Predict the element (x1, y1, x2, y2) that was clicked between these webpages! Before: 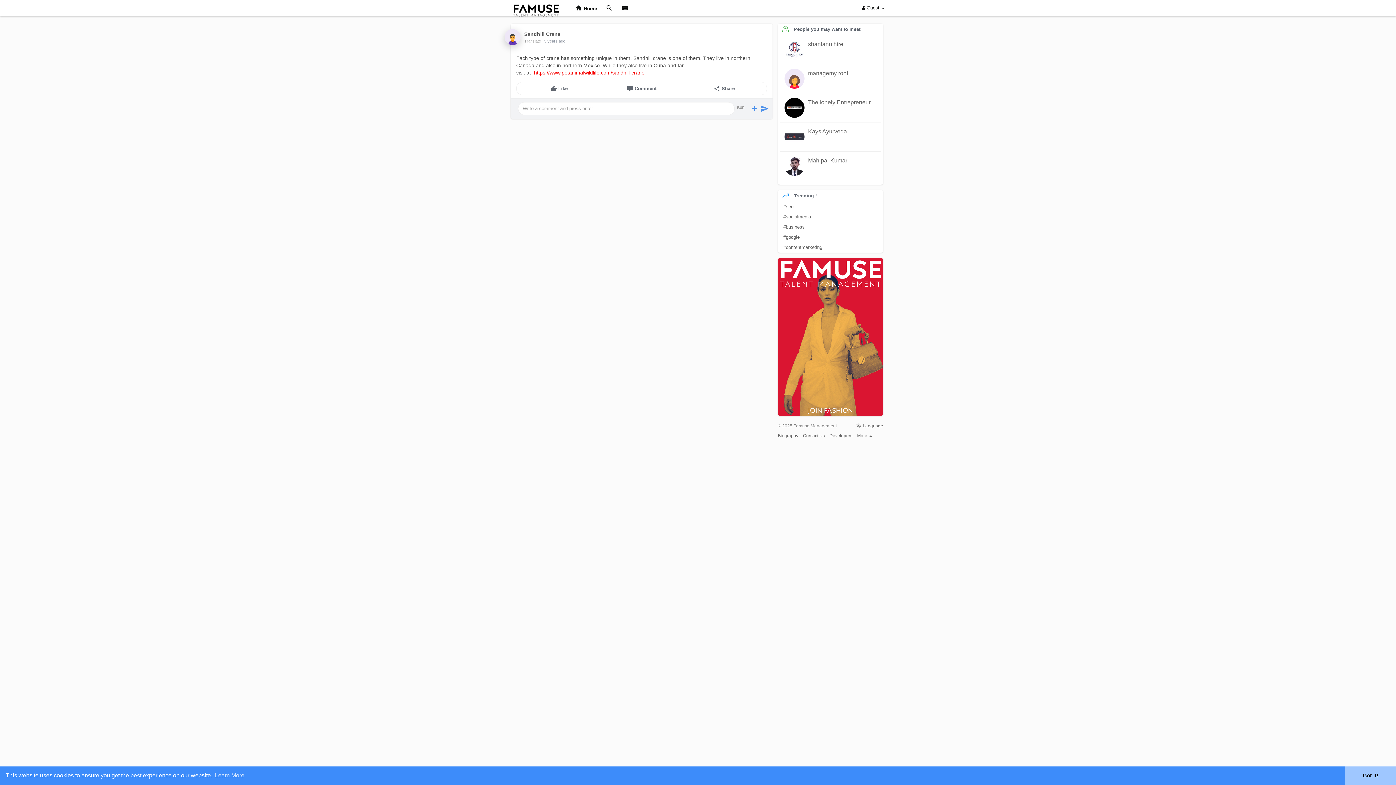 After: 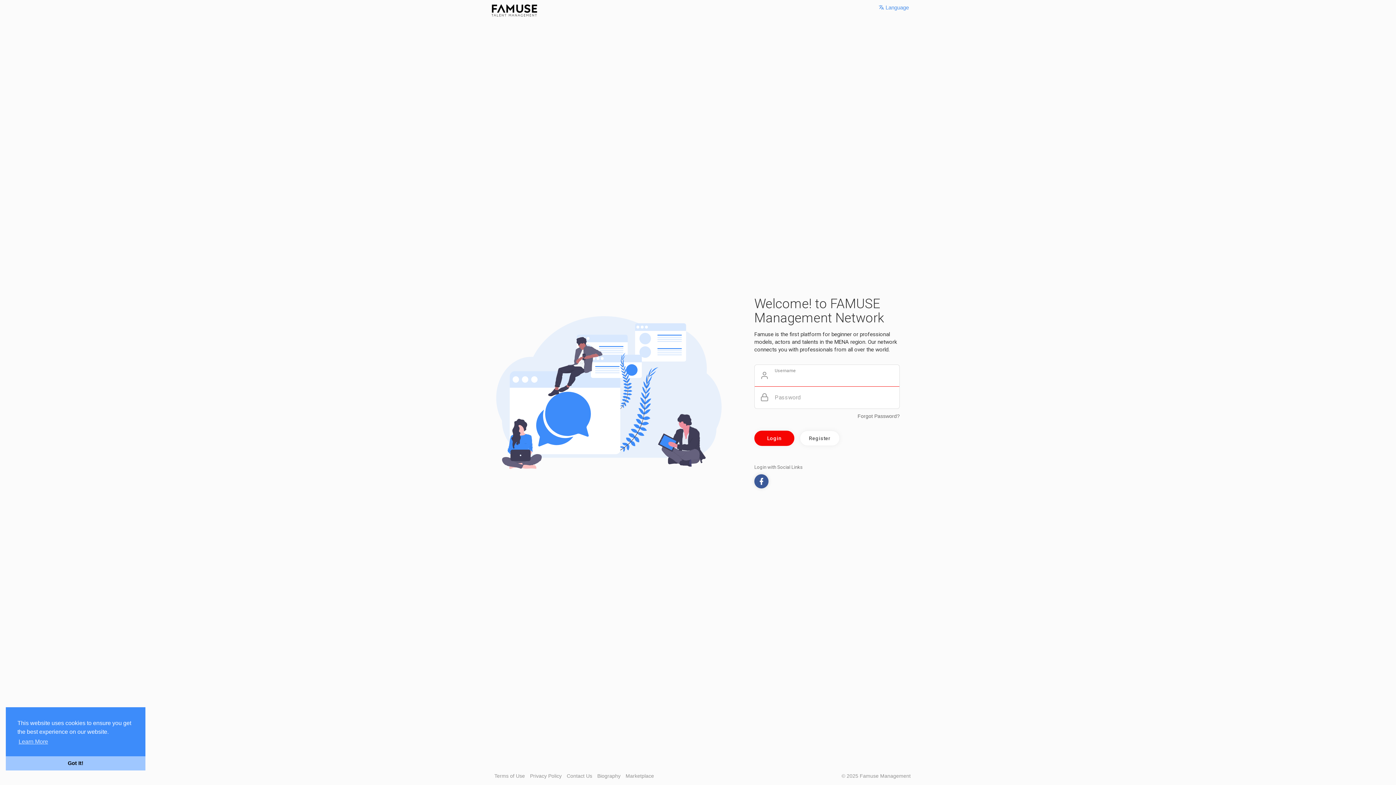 Action: bbox: (760, 102, 769, 115)